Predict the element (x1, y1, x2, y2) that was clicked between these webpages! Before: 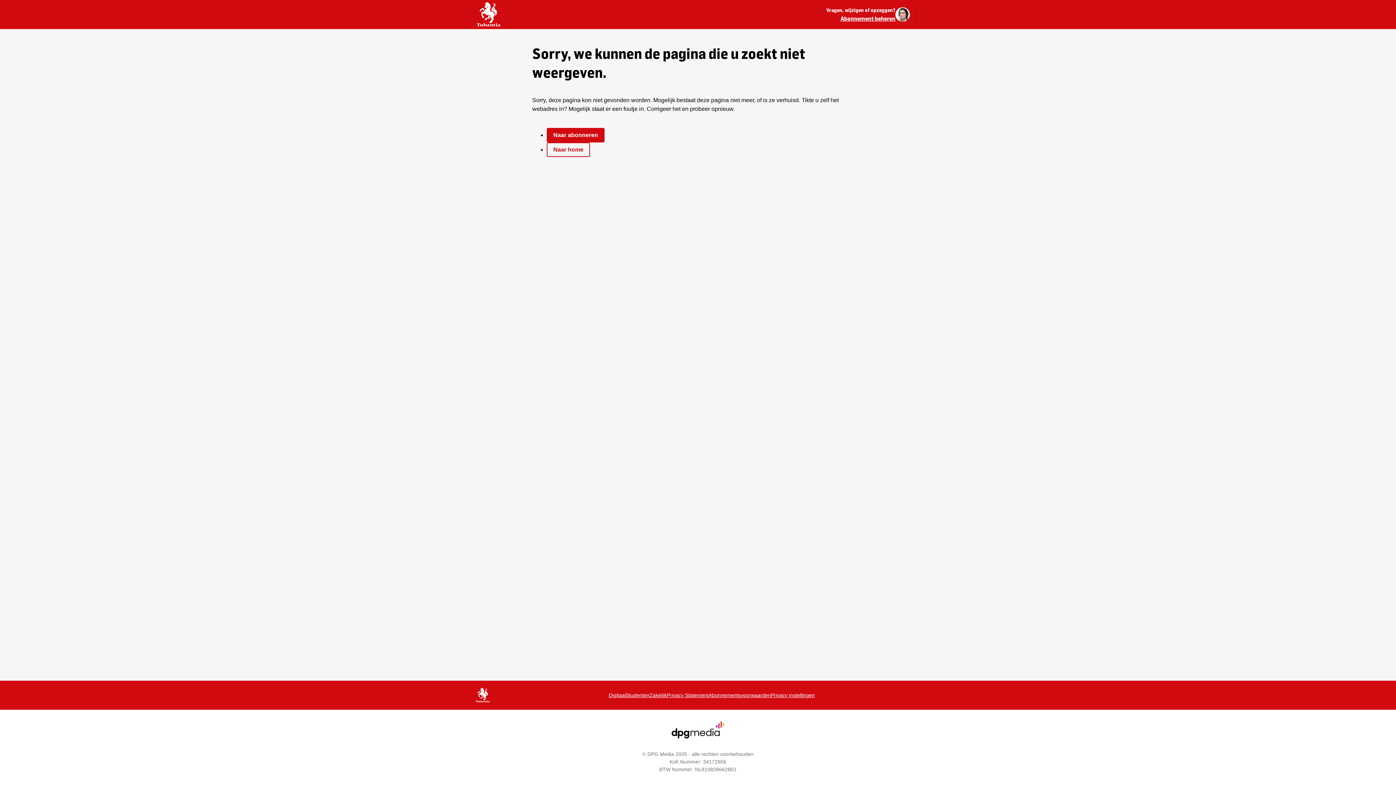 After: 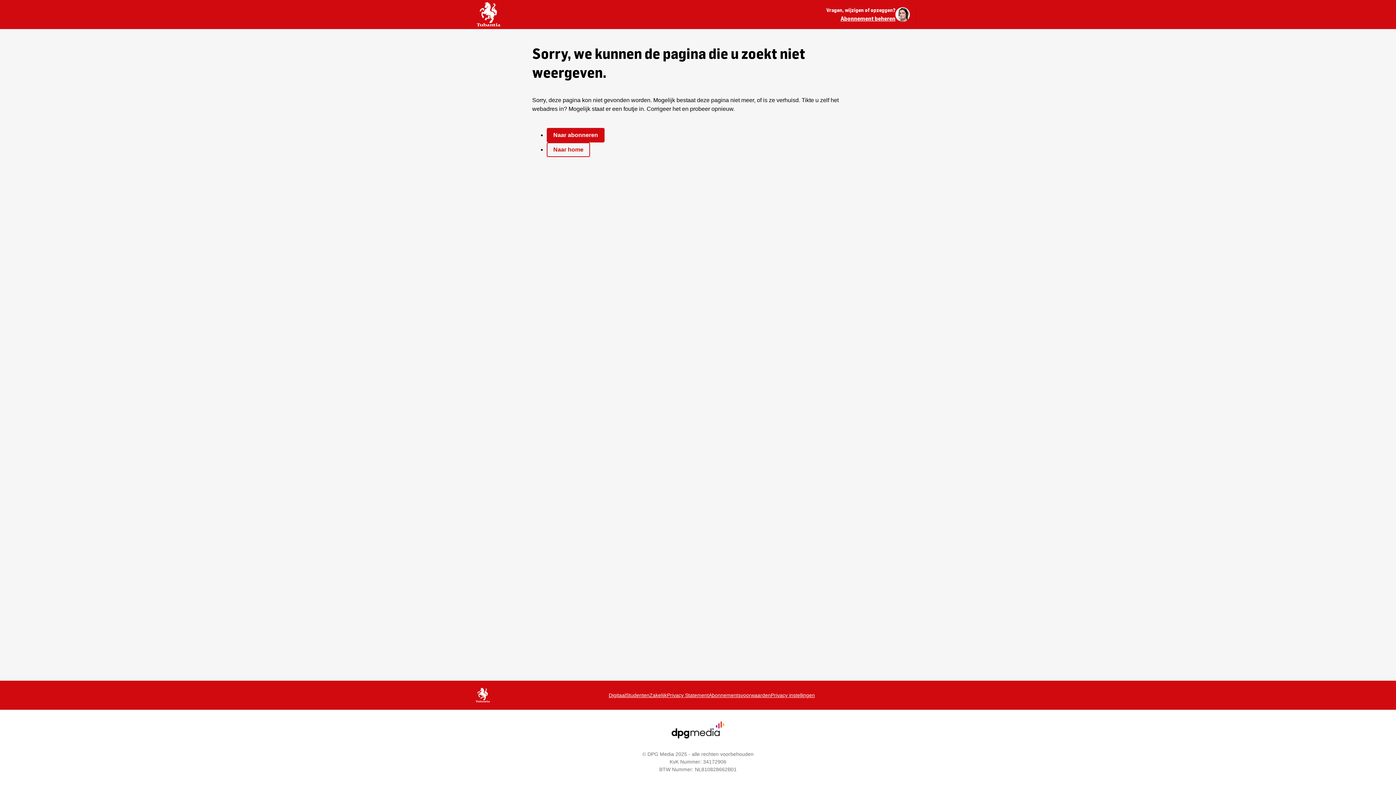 Action: bbox: (626, 692, 649, 698) label: Studenten